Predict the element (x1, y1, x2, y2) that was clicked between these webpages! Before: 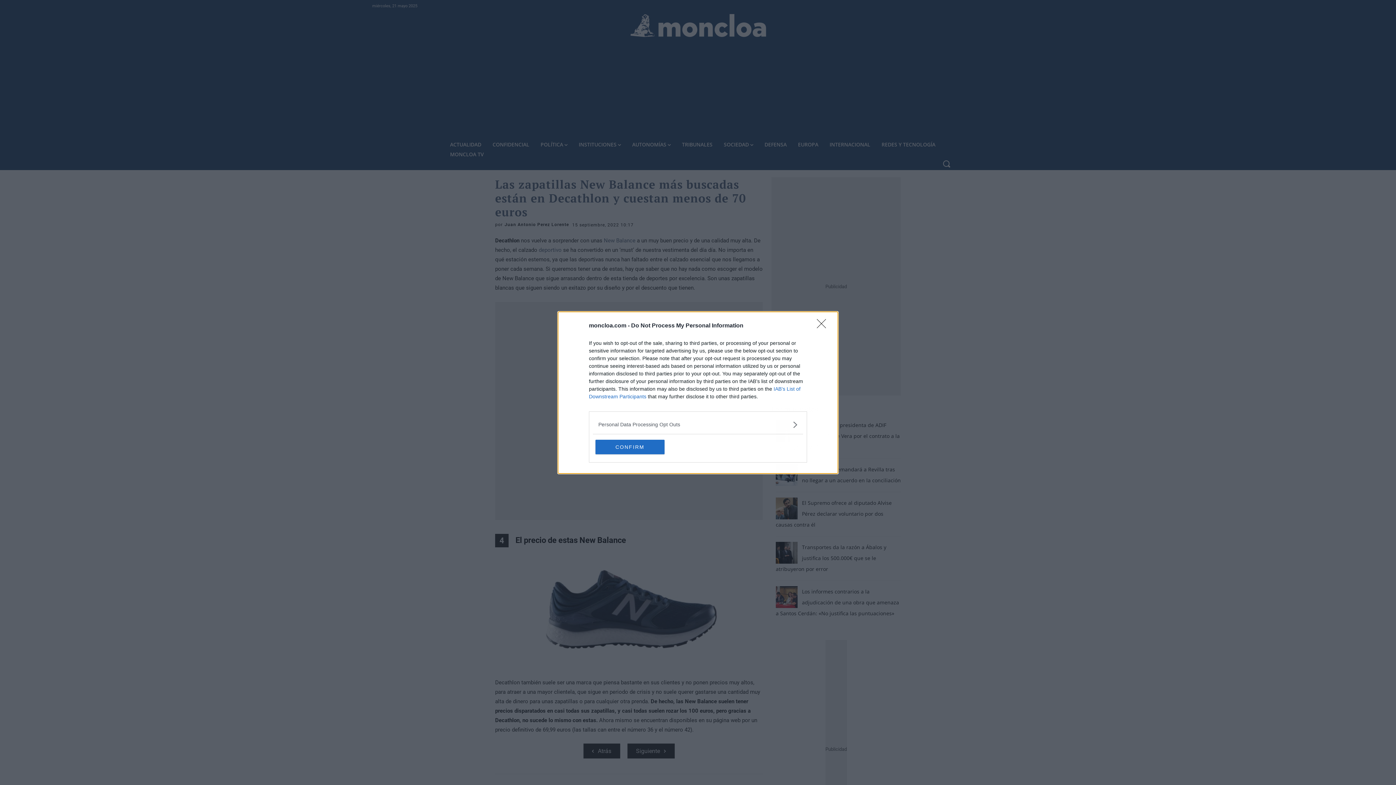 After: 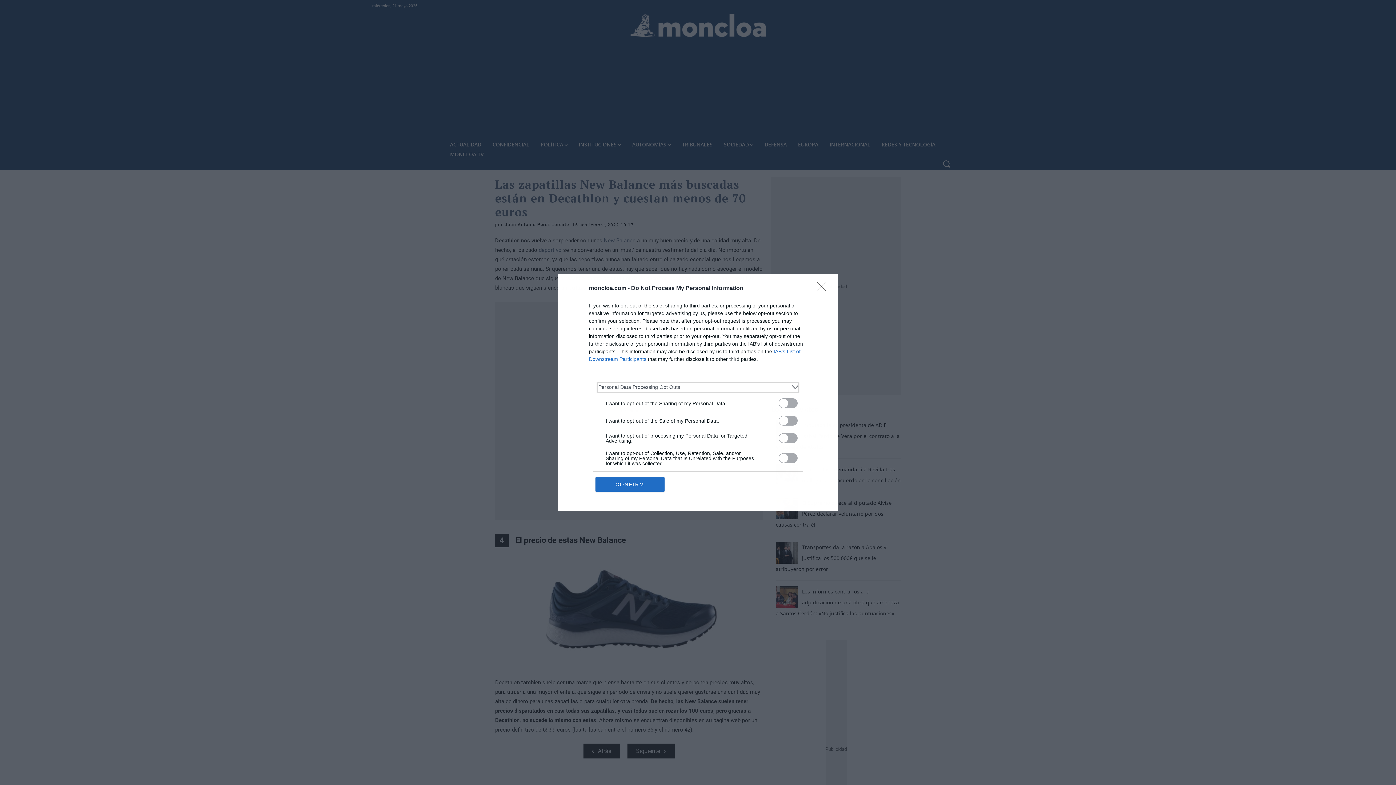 Action: label: Opt-Outs bbox: (598, 420, 797, 428)